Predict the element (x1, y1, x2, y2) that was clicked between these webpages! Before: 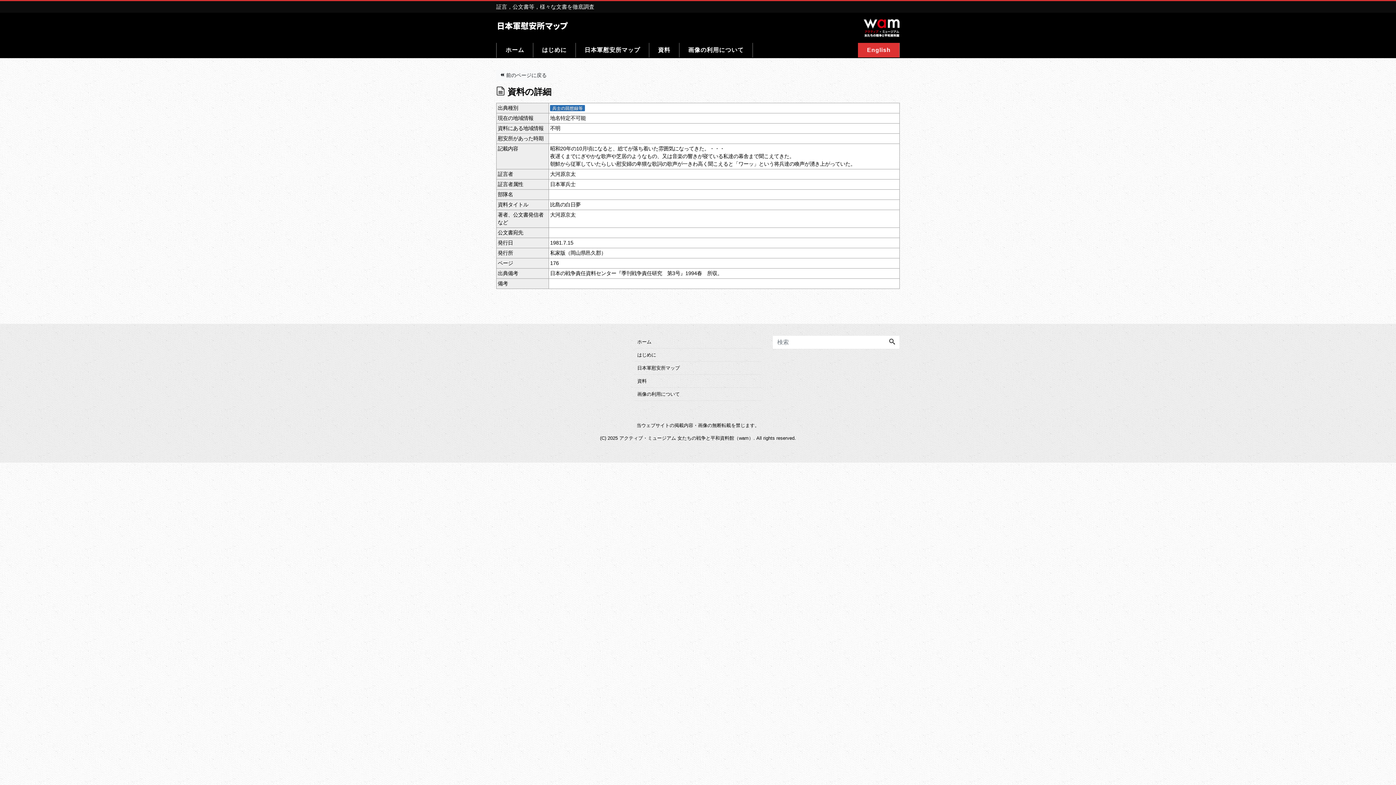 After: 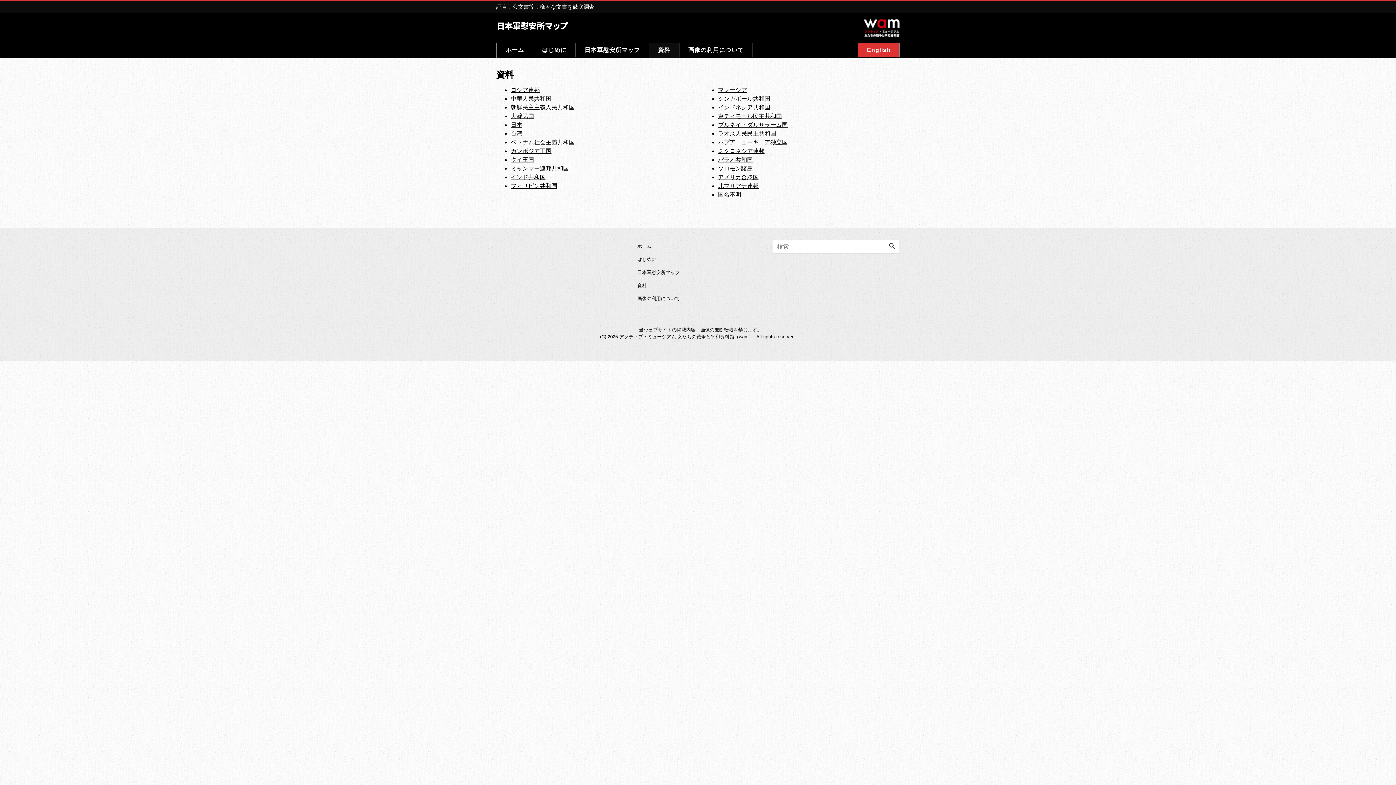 Action: label: 資料 bbox: (649, 42, 679, 57)